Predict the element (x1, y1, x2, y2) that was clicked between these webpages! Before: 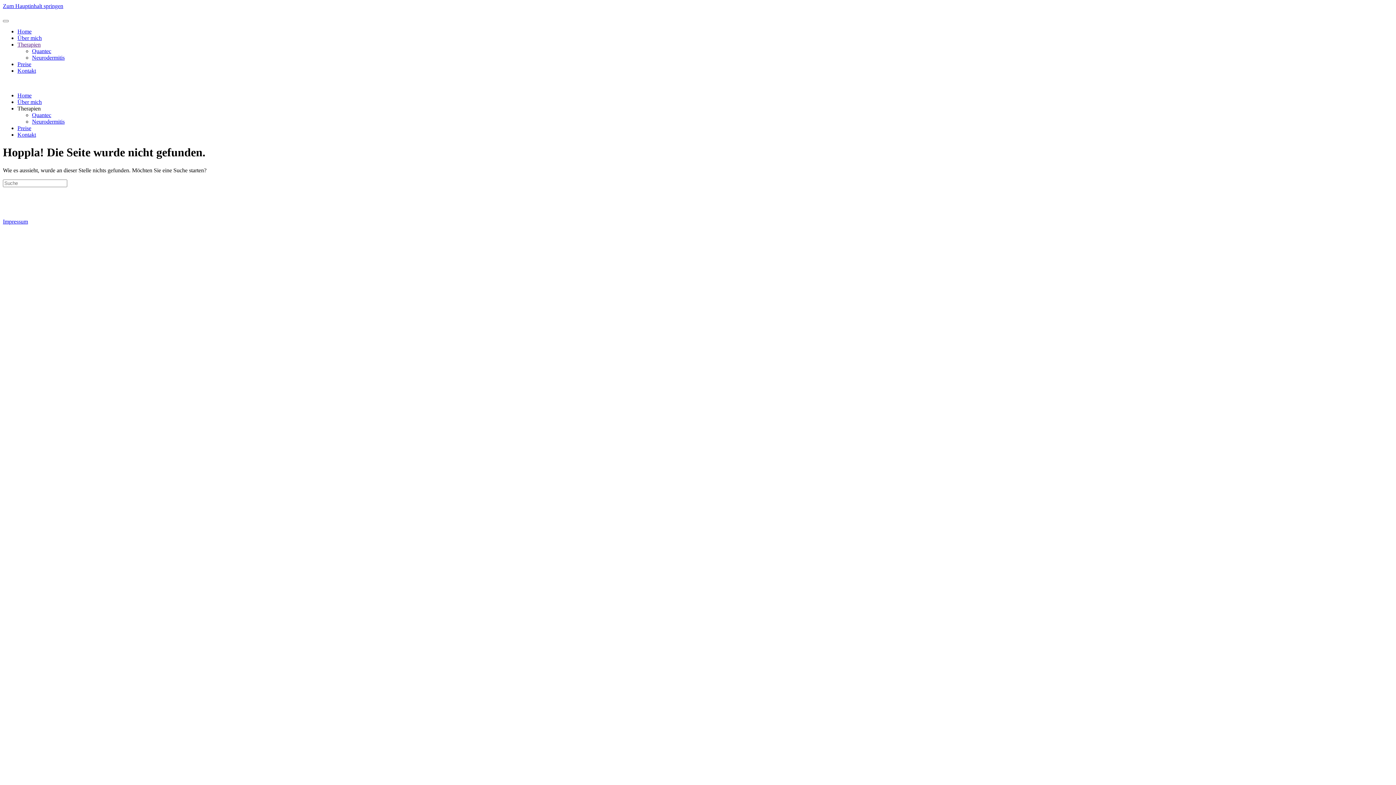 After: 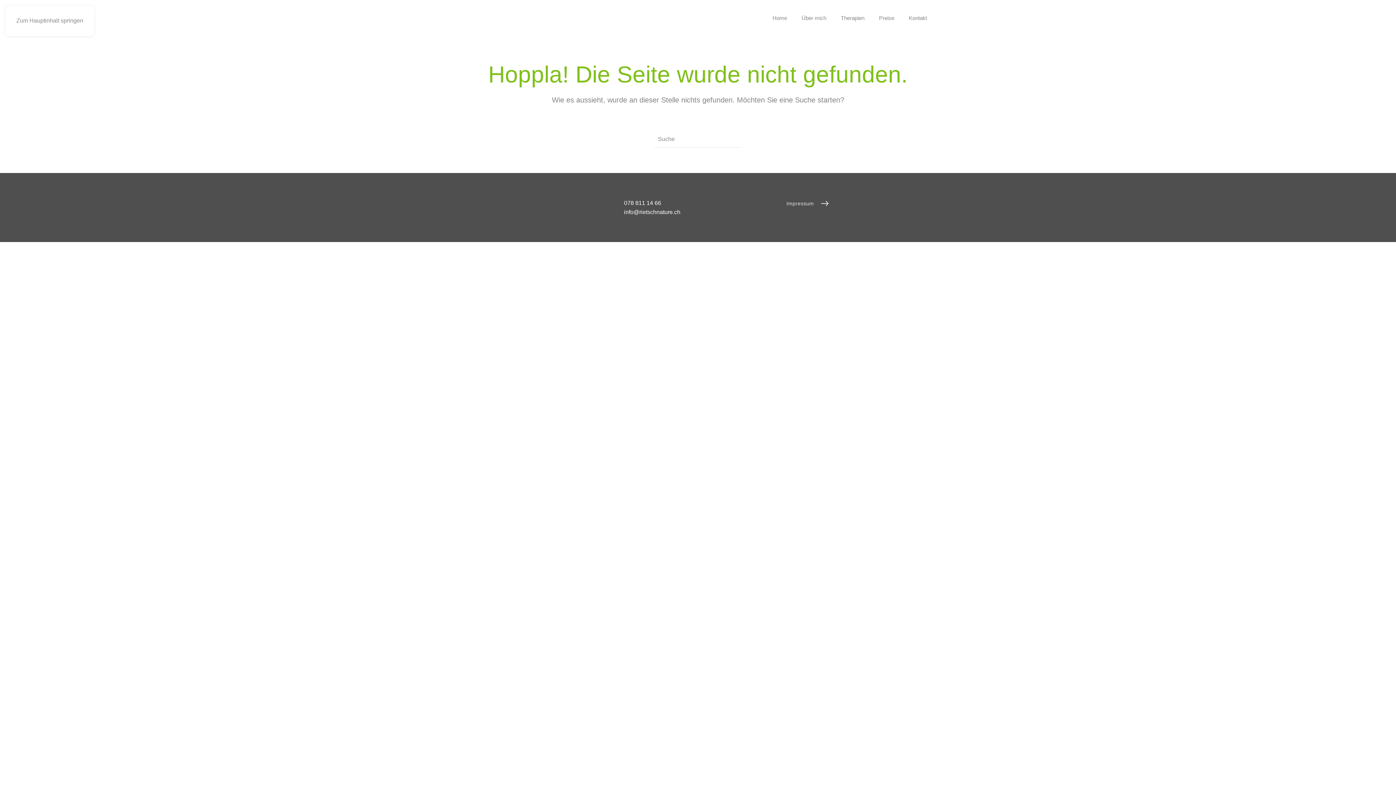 Action: label: Therapien bbox: (17, 41, 40, 47)